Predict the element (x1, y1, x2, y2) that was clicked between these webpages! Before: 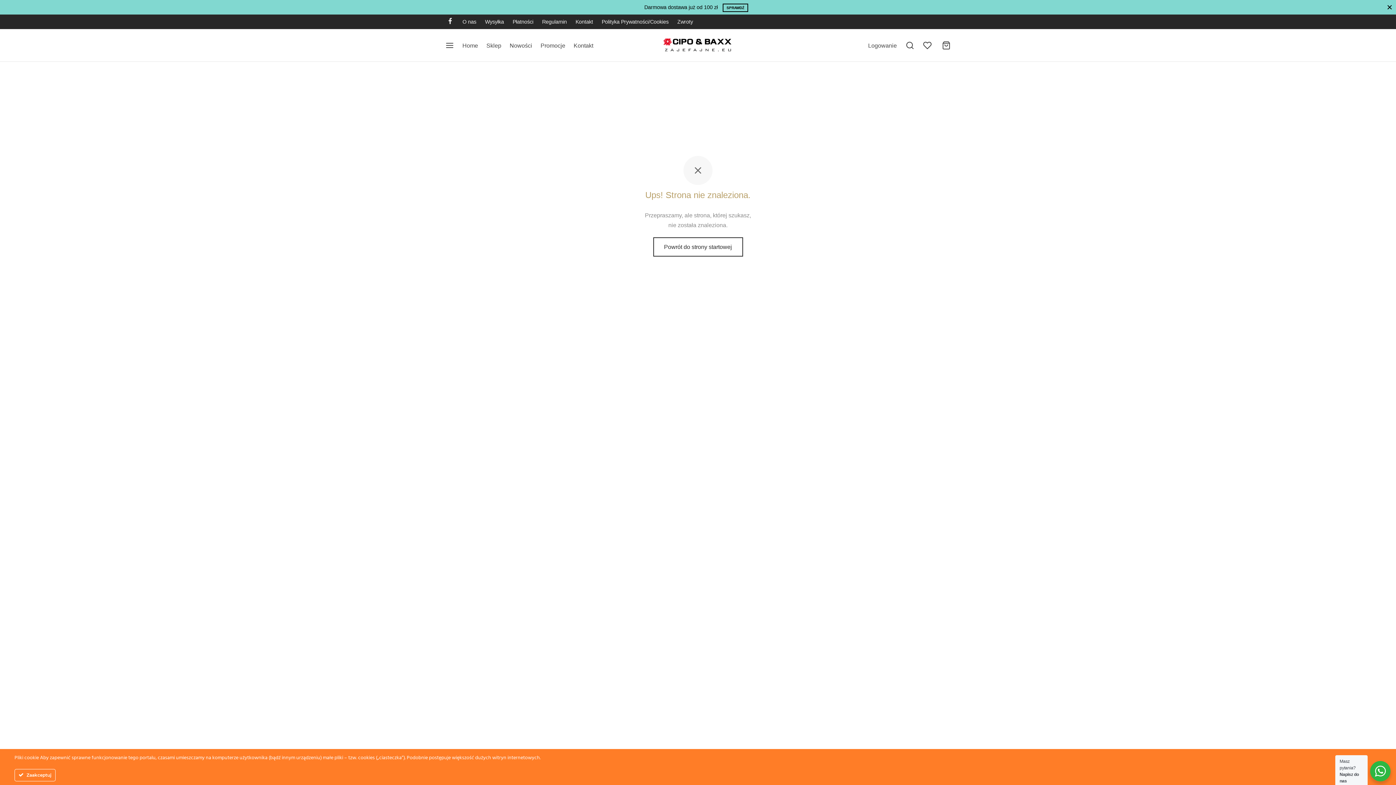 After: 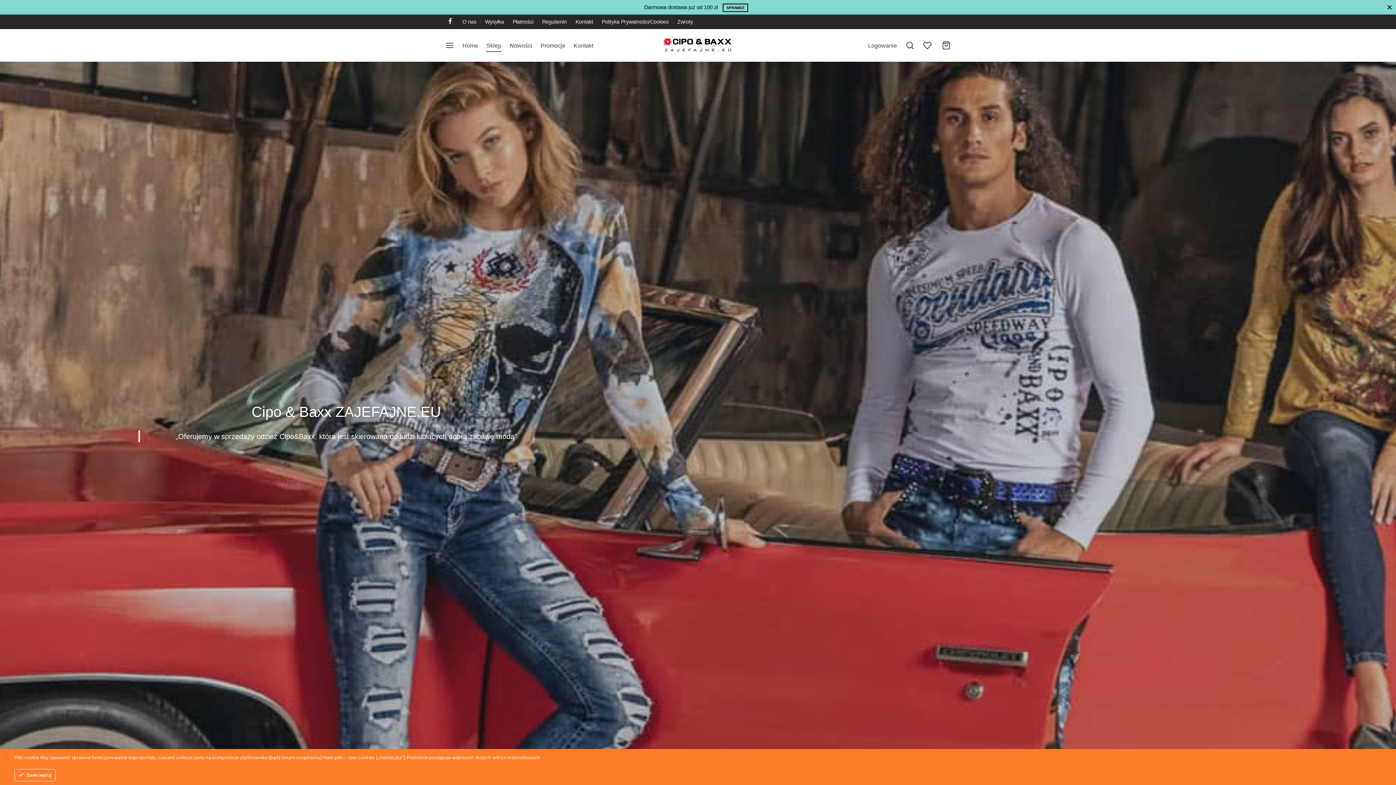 Action: bbox: (462, 17, 480, 26) label: O nas